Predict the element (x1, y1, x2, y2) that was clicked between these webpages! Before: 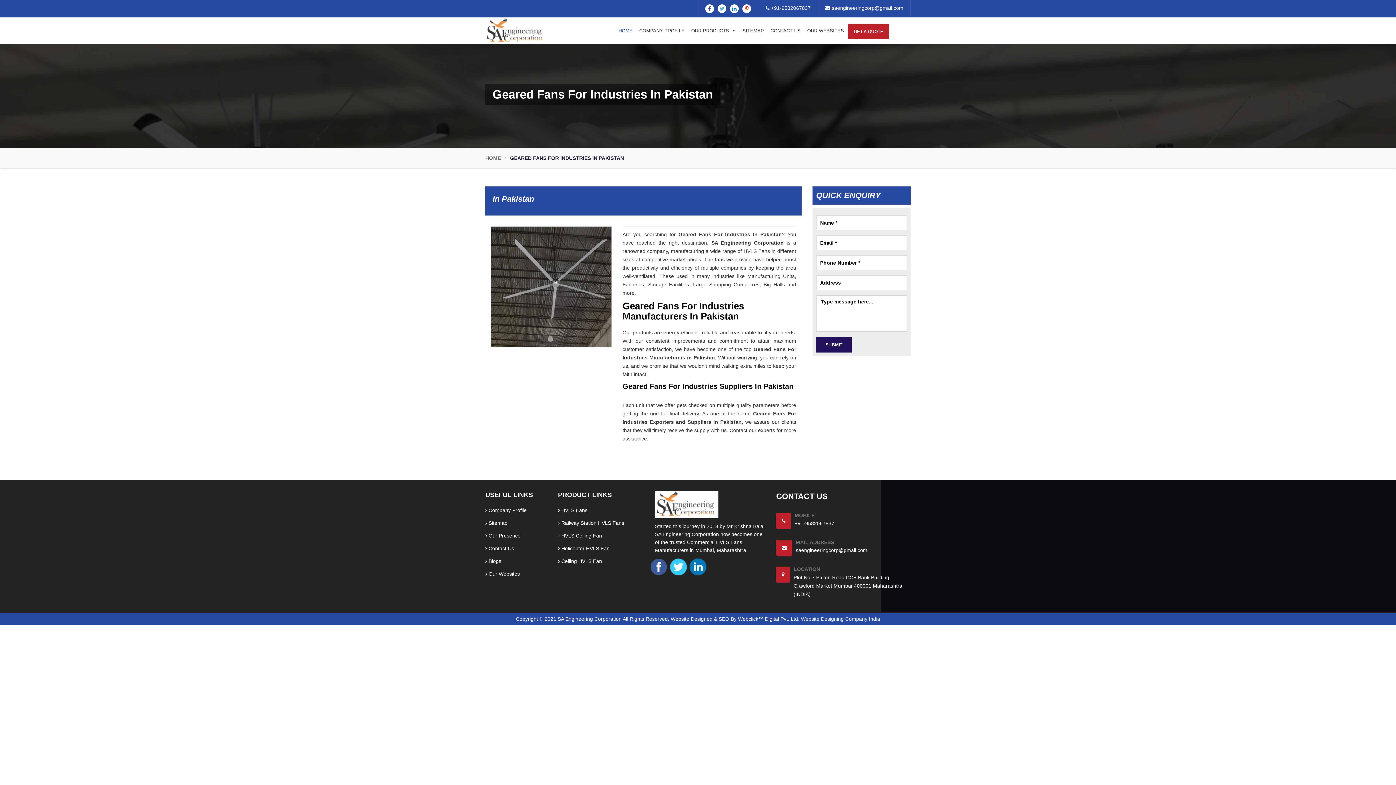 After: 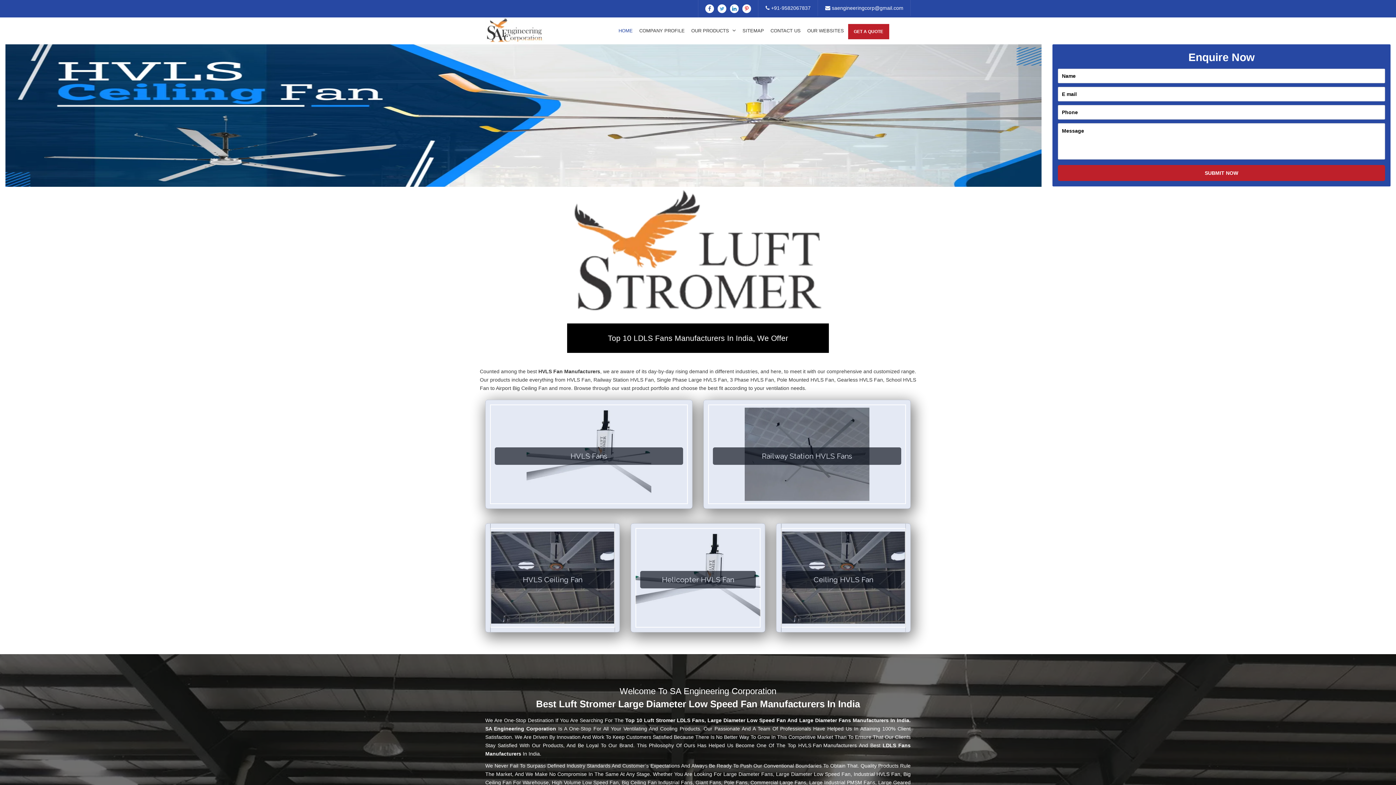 Action: bbox: (655, 503, 718, 509)